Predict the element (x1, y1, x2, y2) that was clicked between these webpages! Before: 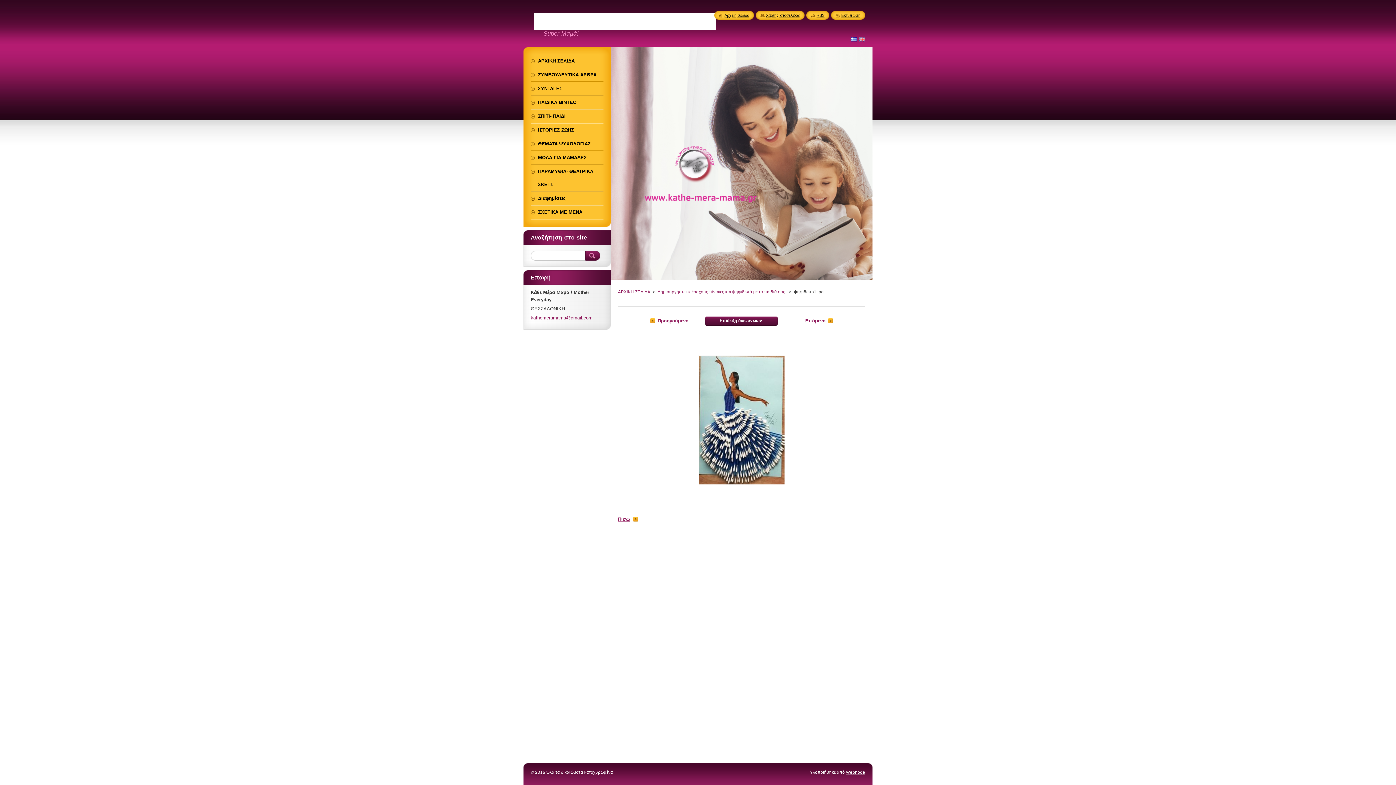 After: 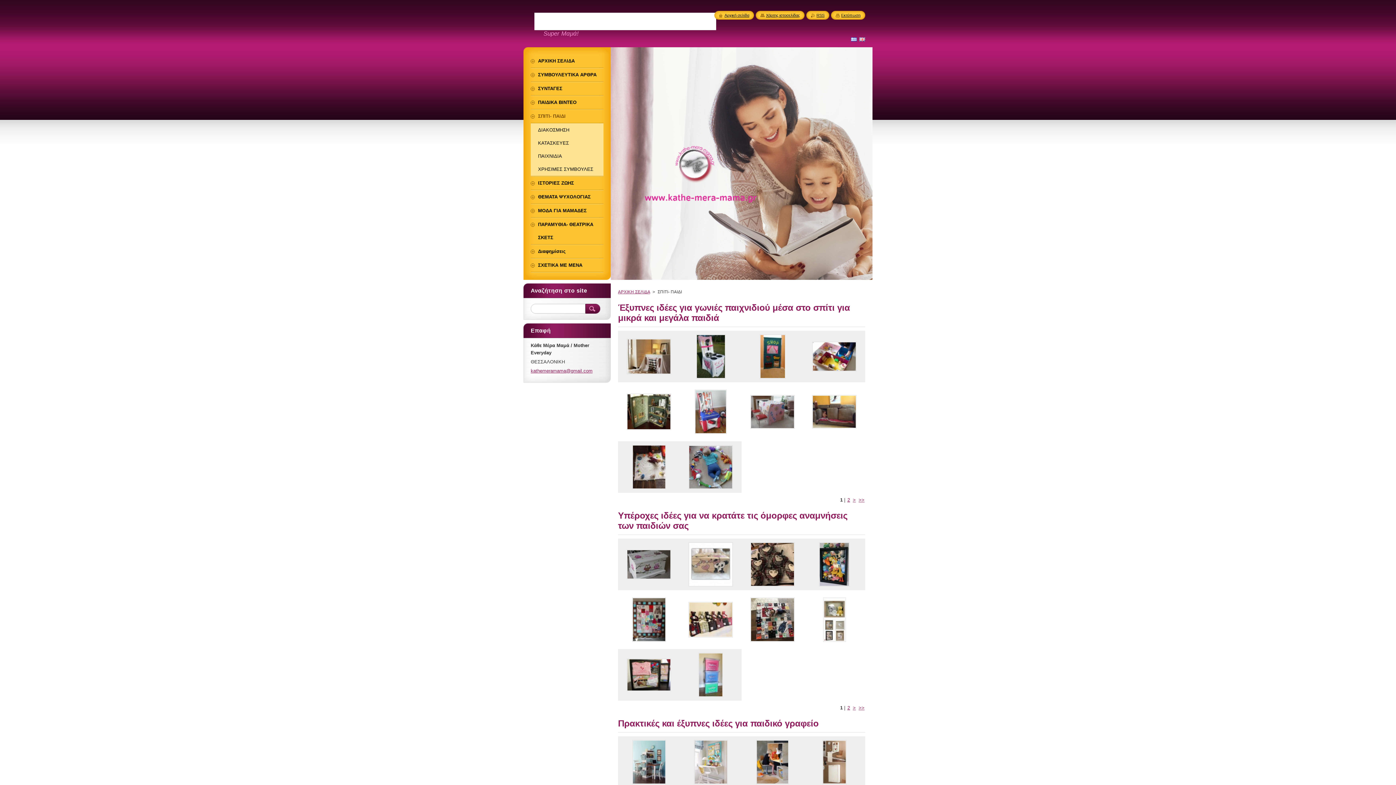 Action: bbox: (530, 109, 603, 122) label: ΣΠΙΤΙ- ΠΑΙΔΙ